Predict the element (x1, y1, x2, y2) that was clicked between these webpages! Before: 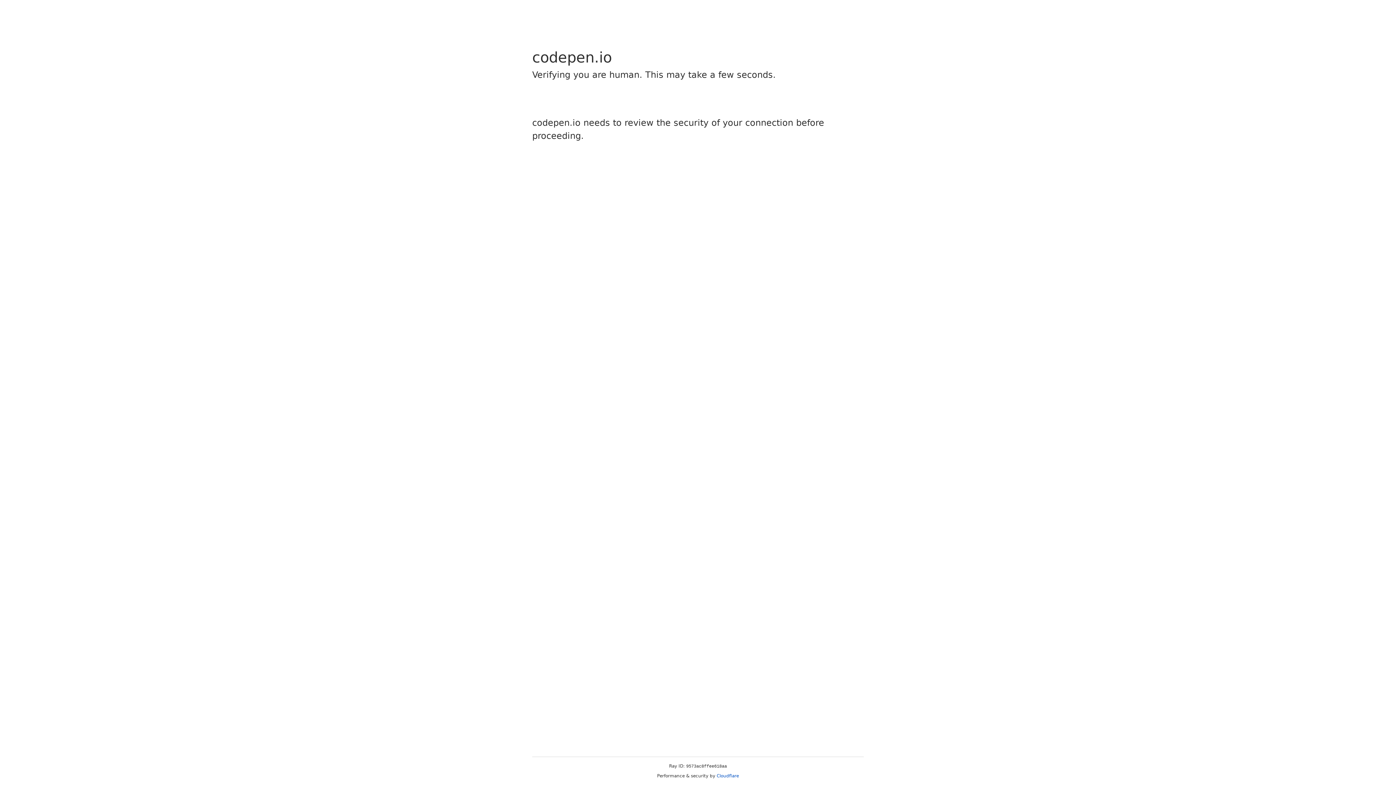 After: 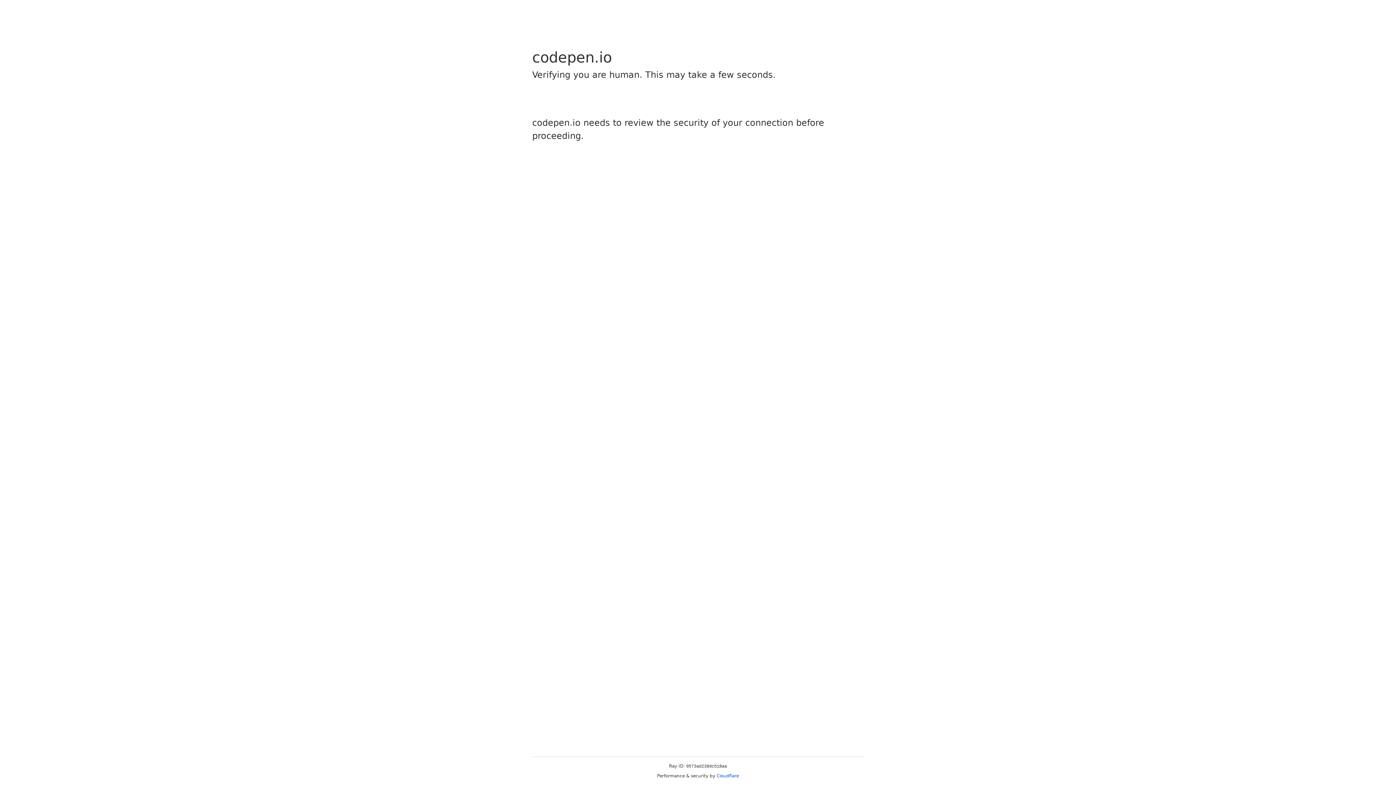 Action: bbox: (716, 773, 739, 778) label: Cloudflare